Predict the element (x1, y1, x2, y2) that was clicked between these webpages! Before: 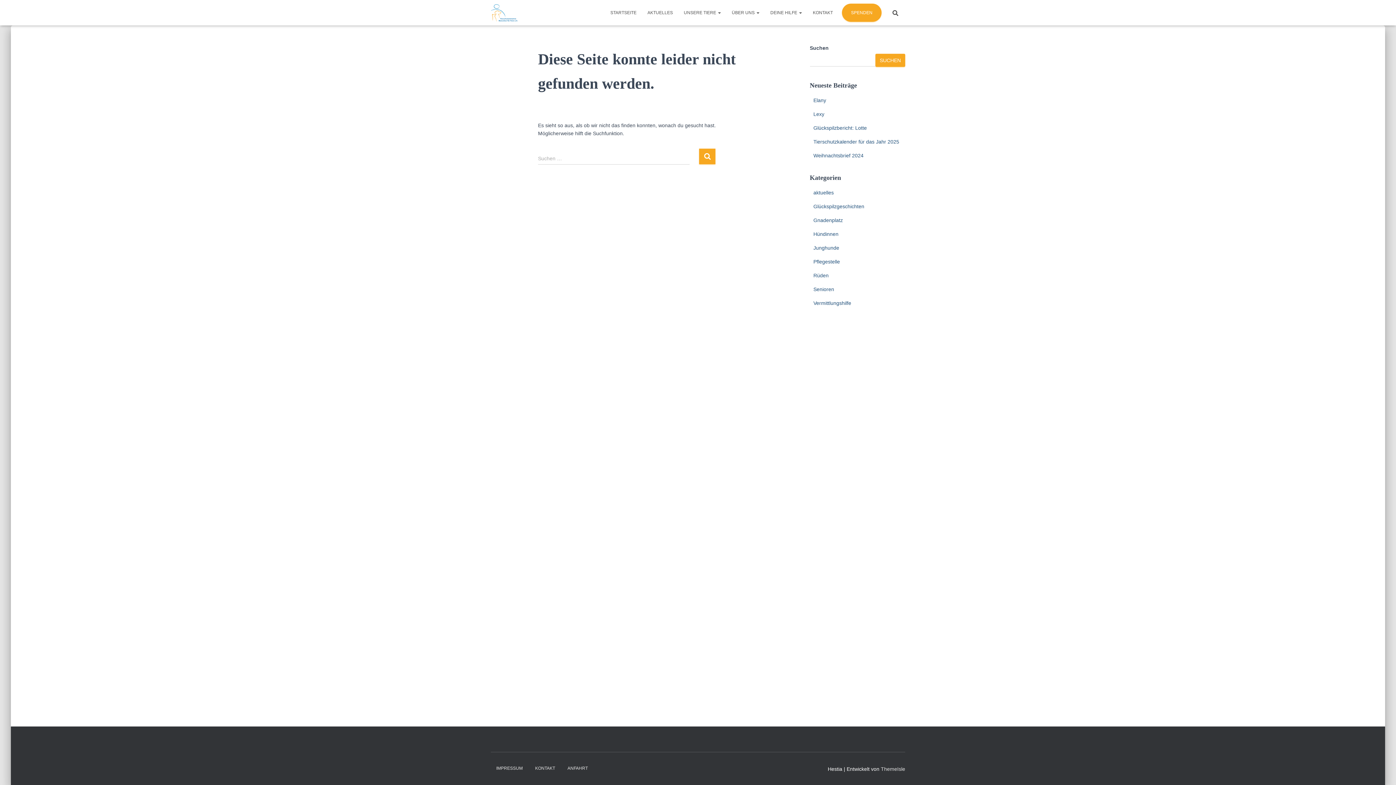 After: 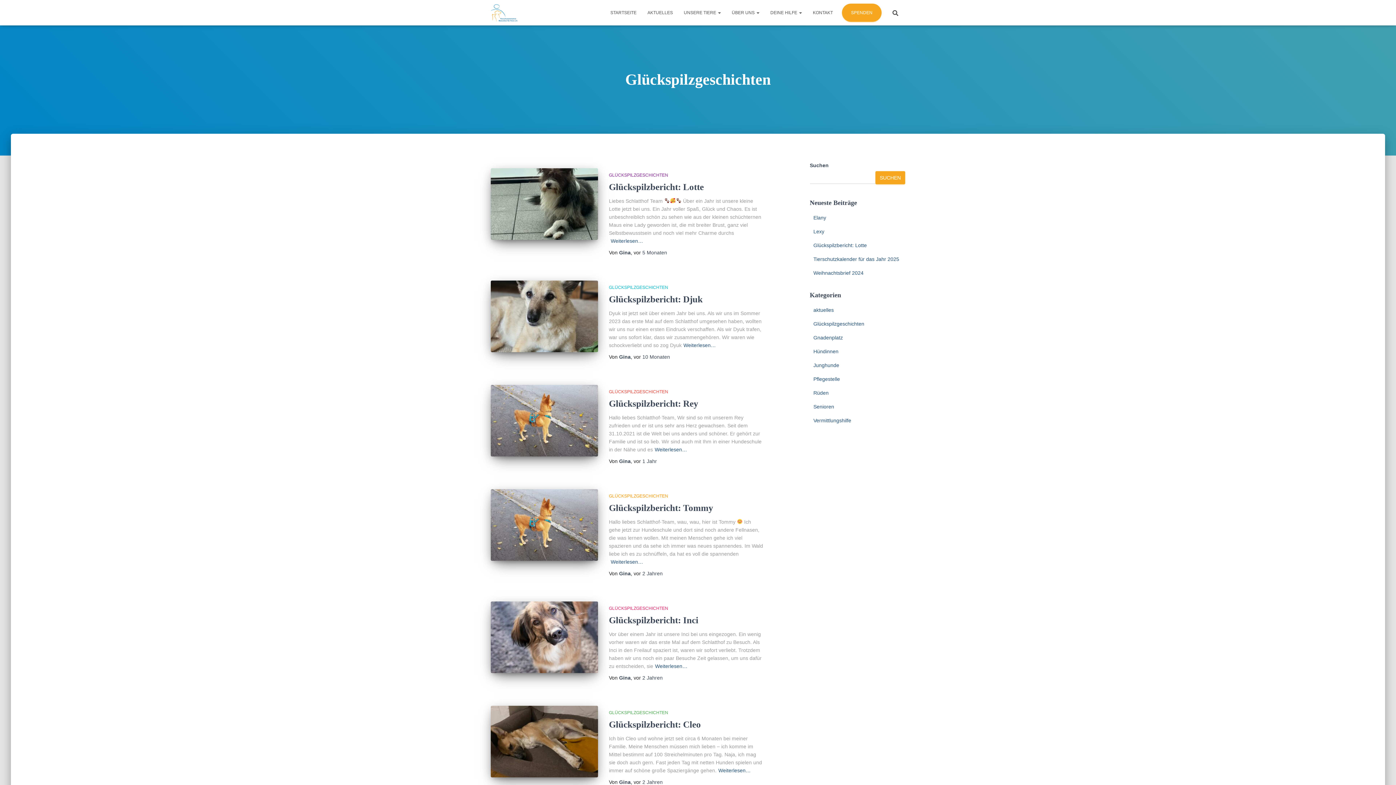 Action: bbox: (813, 203, 864, 209) label: Glückspilzgeschichten